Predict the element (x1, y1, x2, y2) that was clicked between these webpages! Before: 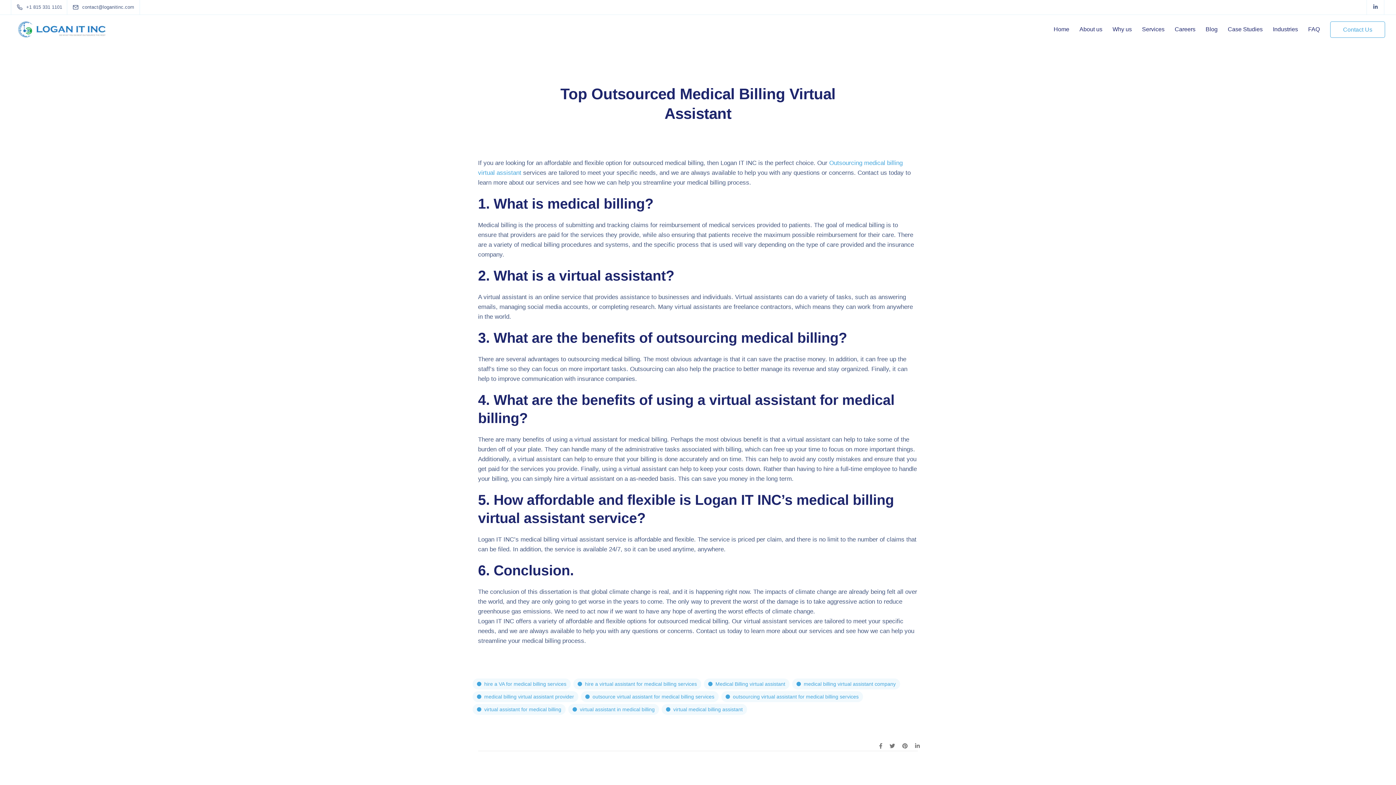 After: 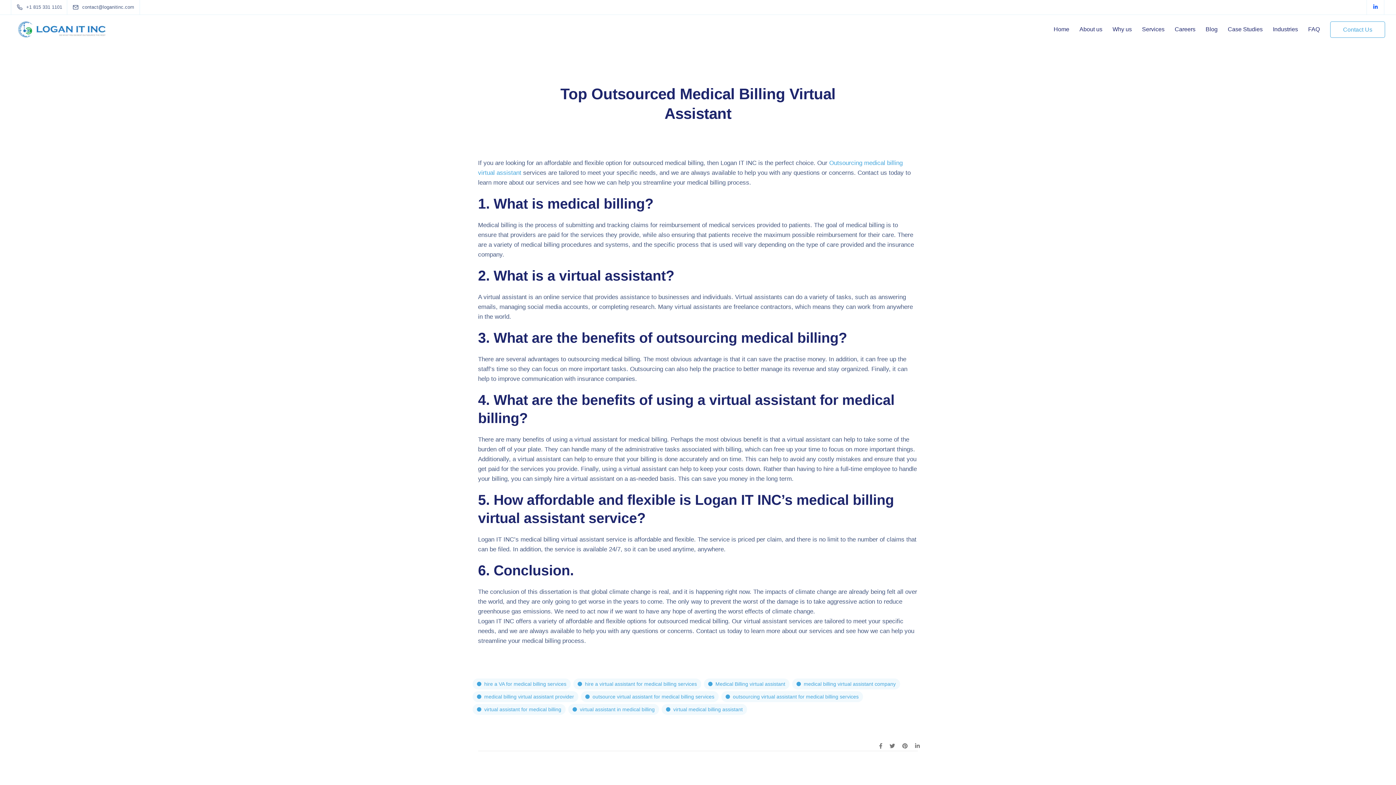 Action: bbox: (1367, 0, 1384, 14)